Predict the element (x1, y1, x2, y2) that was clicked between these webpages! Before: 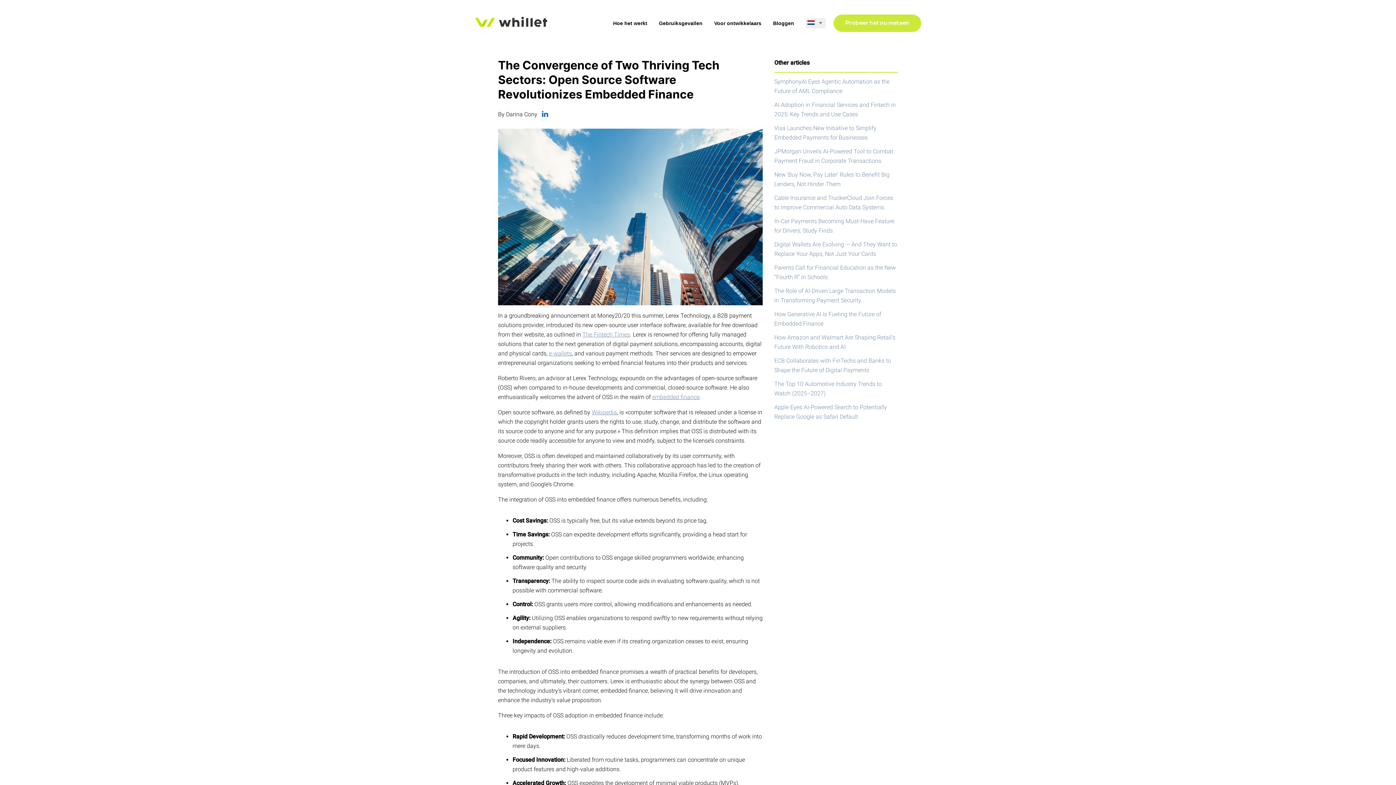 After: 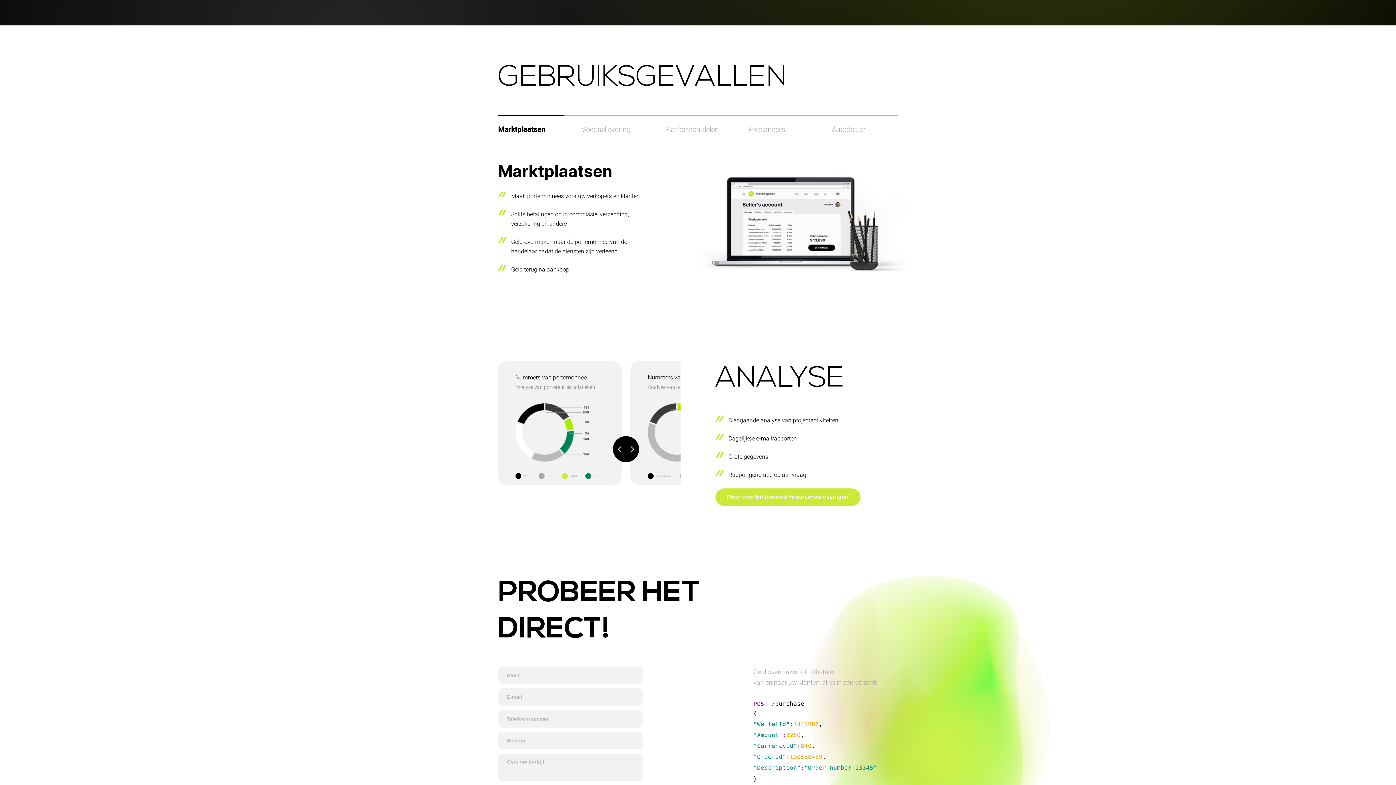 Action: bbox: (659, 20, 702, 26) label: Gebruiksgevallen